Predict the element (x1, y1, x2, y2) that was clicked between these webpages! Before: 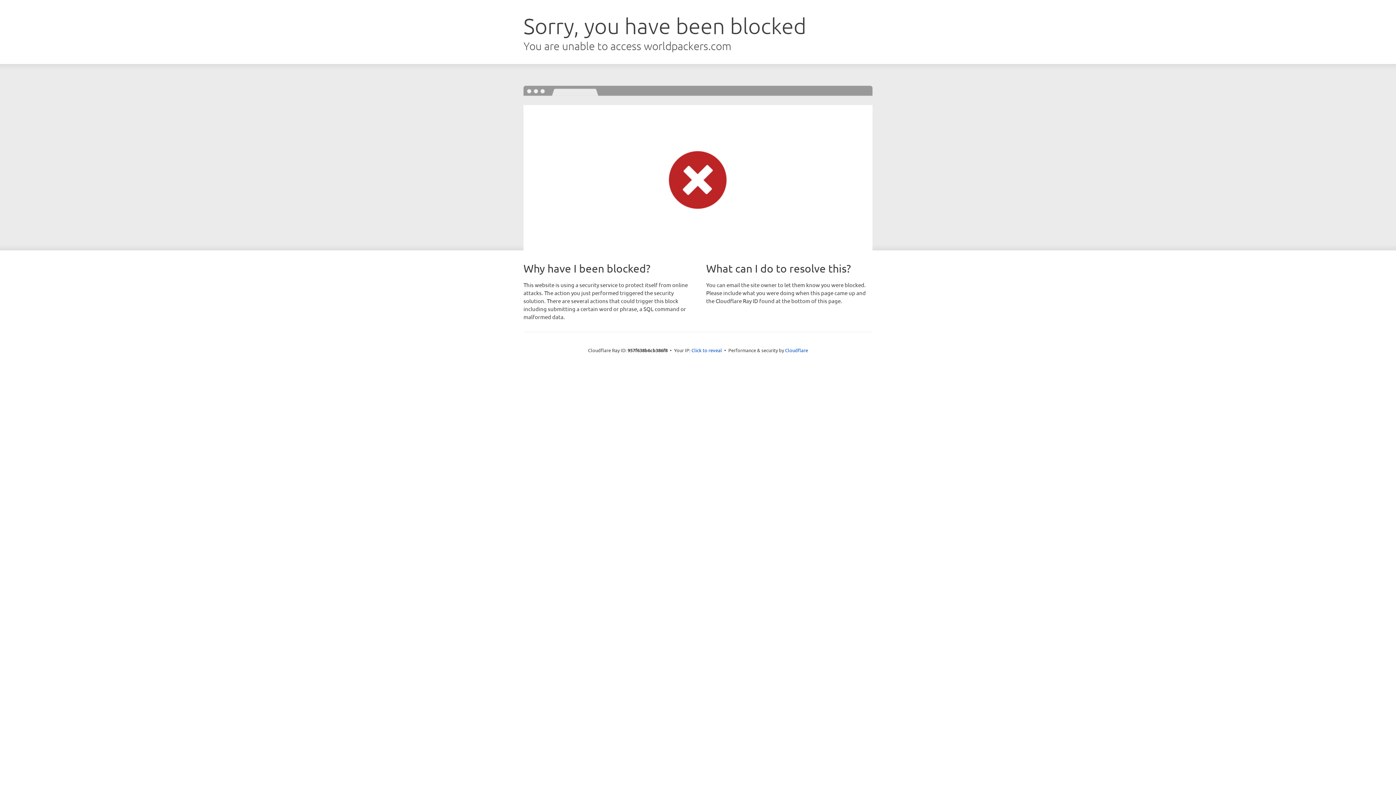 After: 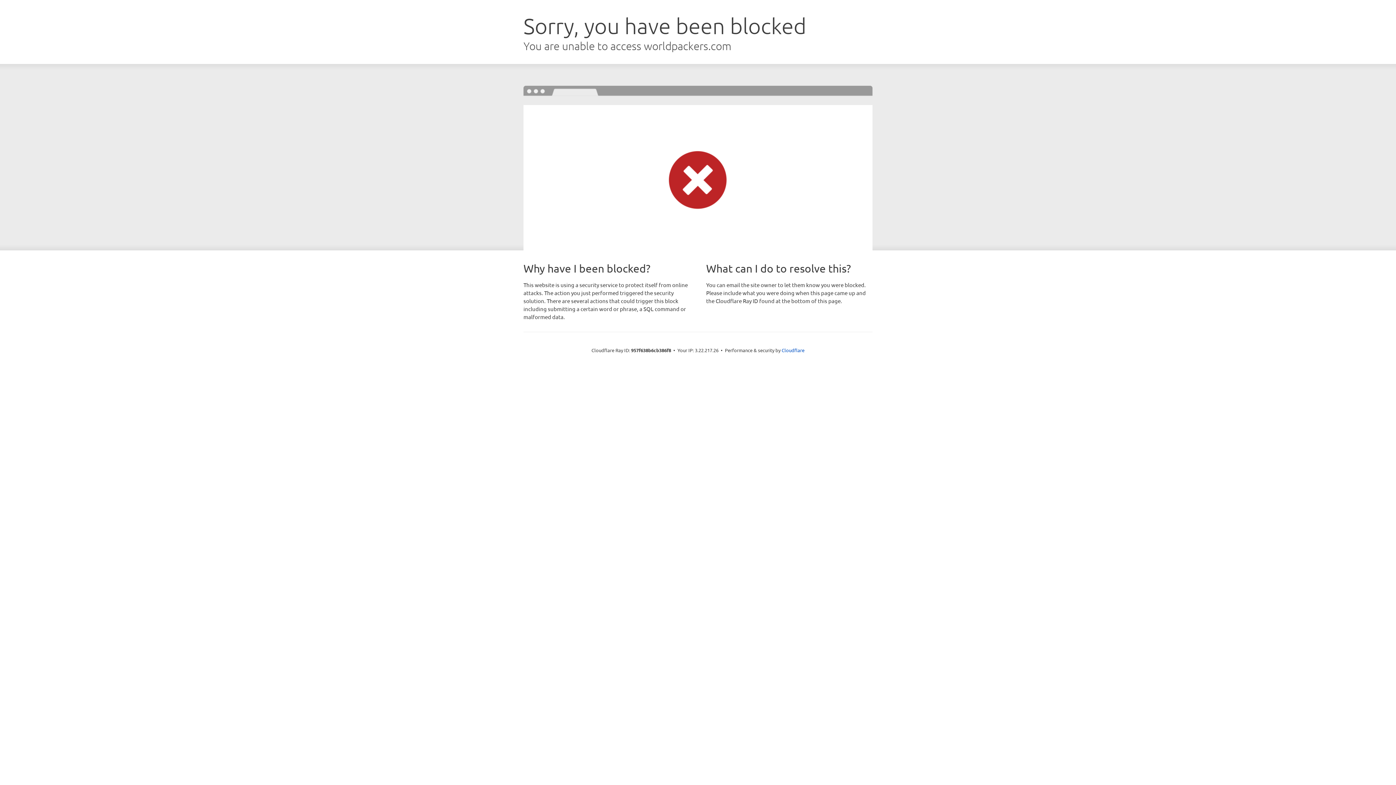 Action: label: Click to reveal bbox: (691, 346, 722, 353)